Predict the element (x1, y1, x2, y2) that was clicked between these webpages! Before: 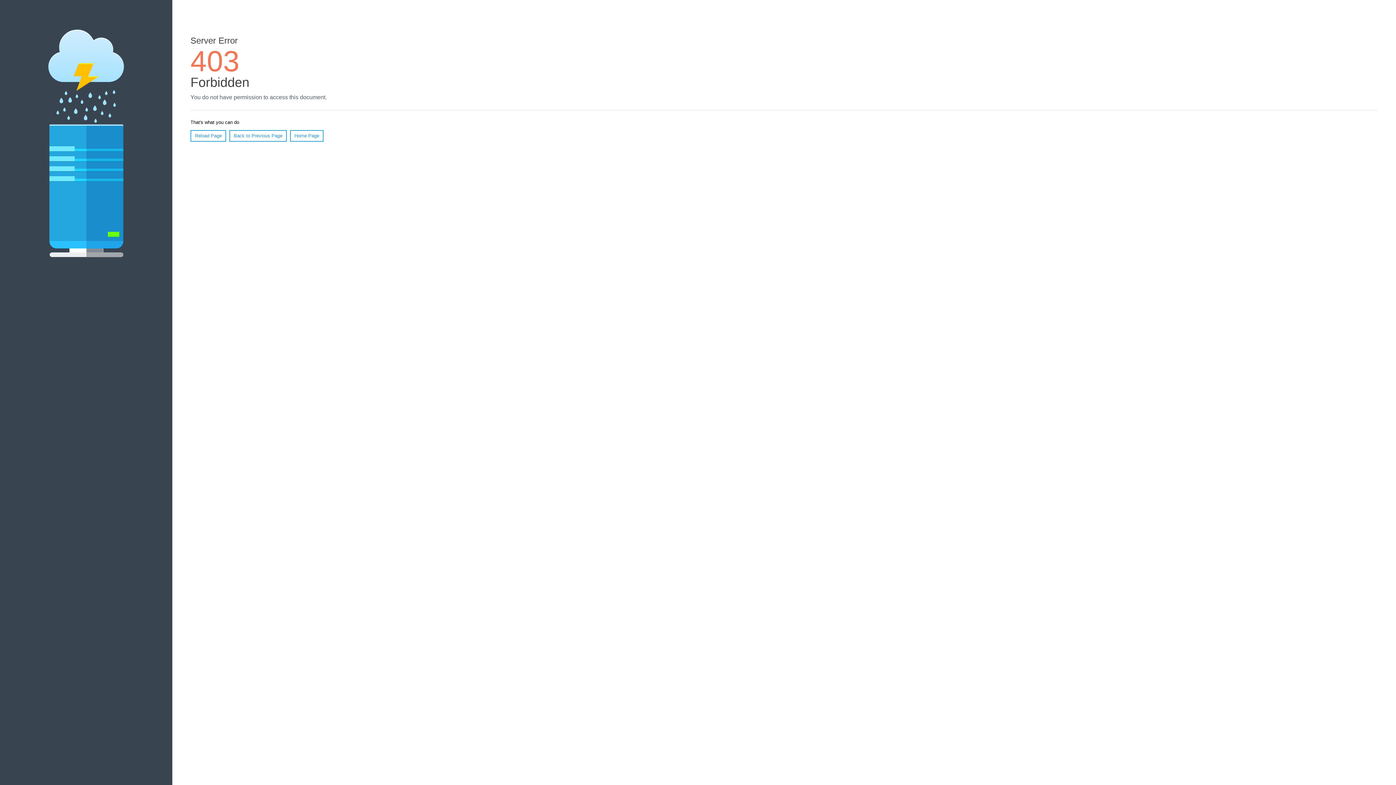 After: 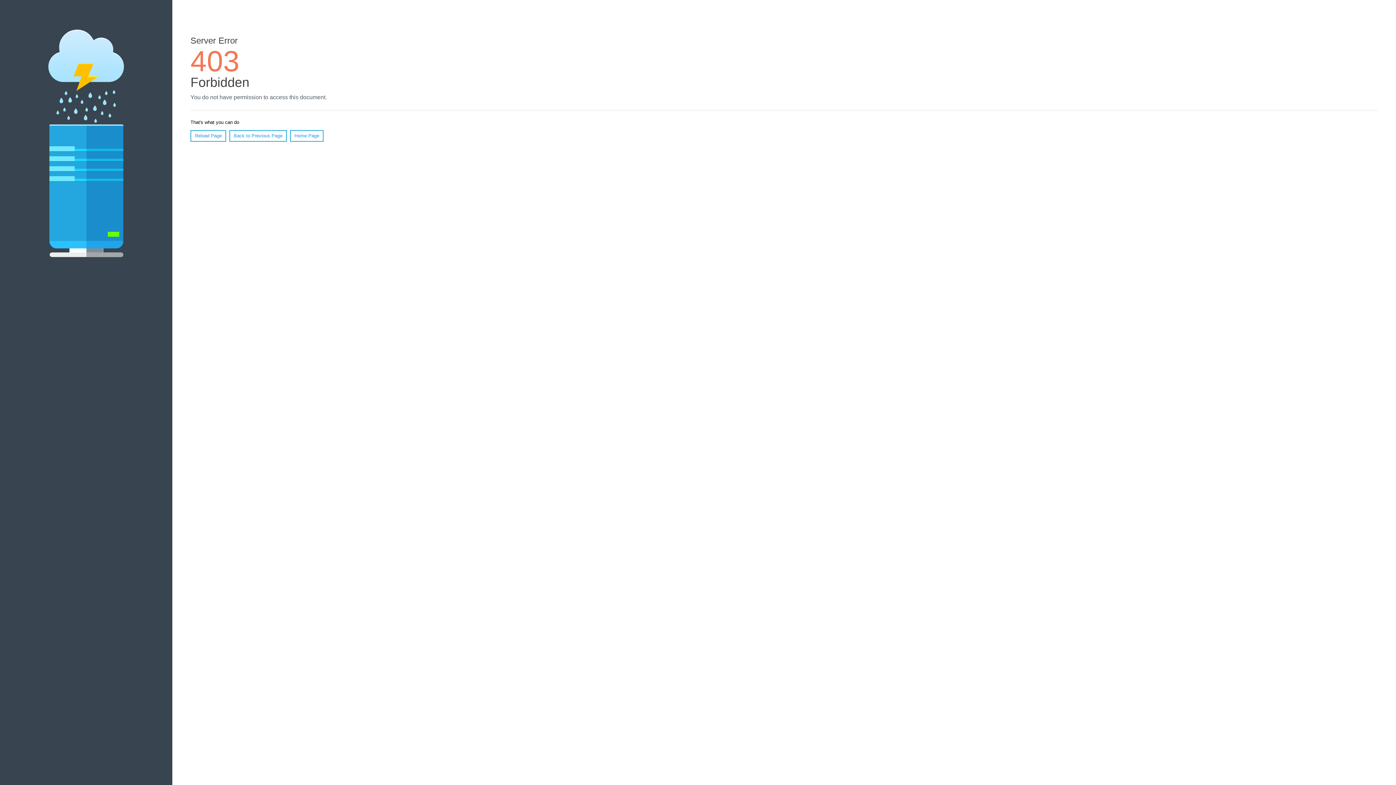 Action: label: Home Page bbox: (290, 130, 323, 141)